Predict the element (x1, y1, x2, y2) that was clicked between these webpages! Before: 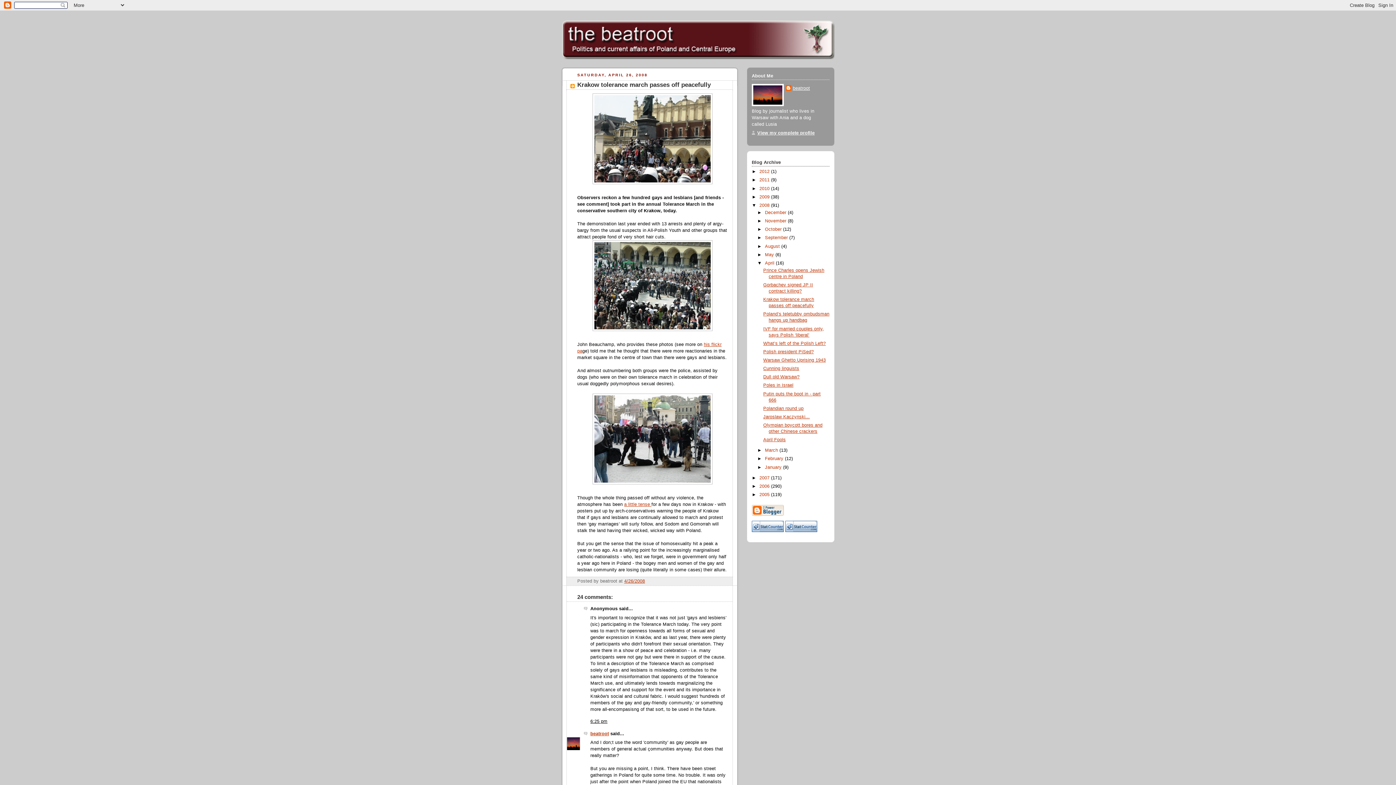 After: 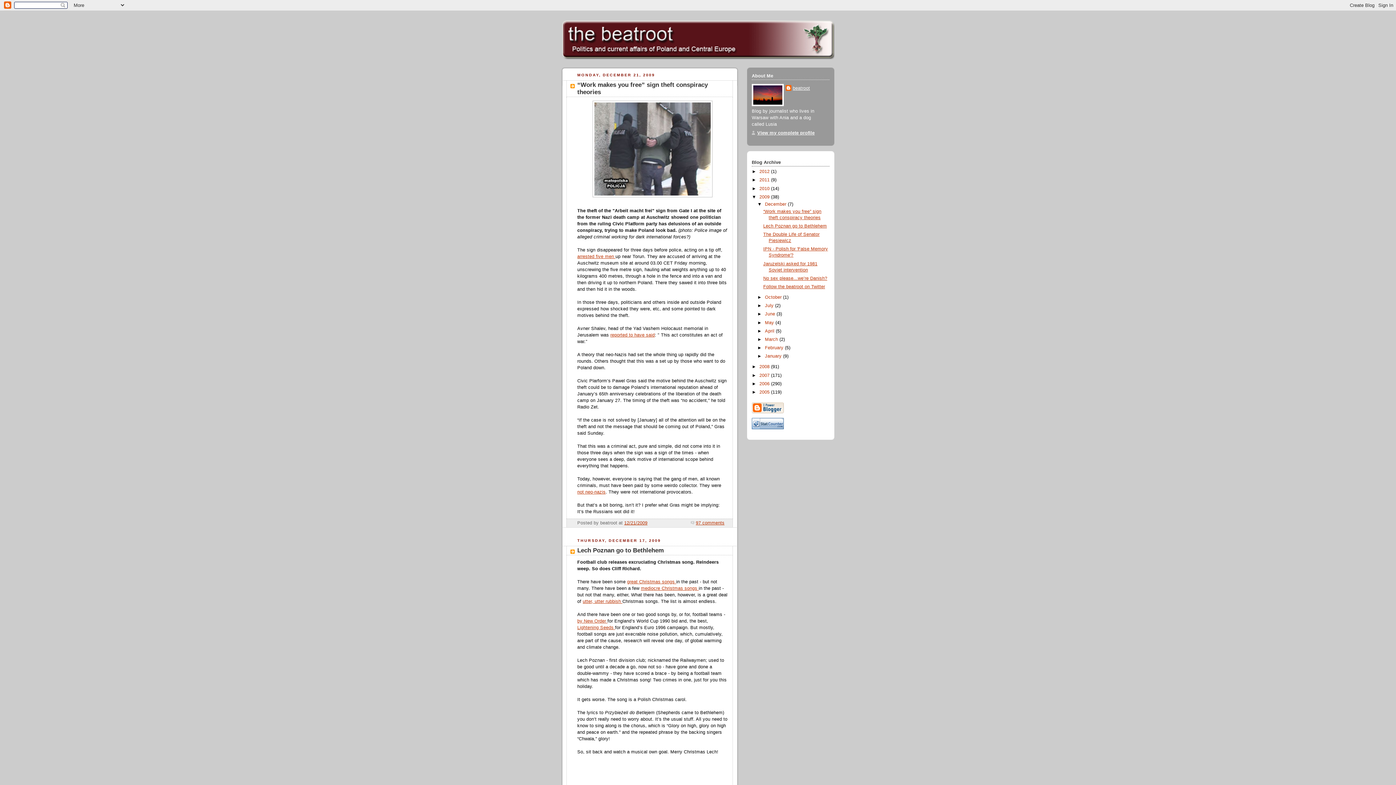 Action: bbox: (759, 194, 771, 199) label: 2009 